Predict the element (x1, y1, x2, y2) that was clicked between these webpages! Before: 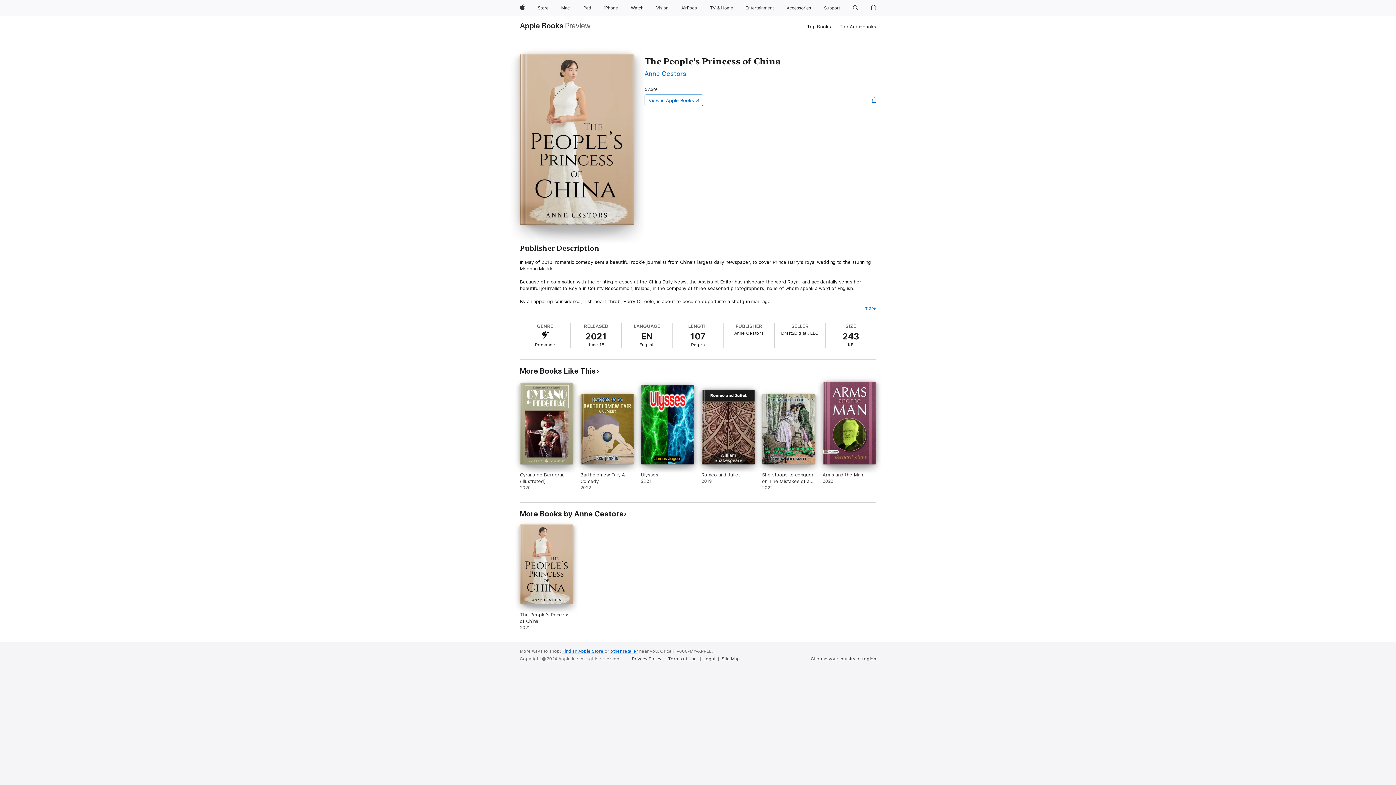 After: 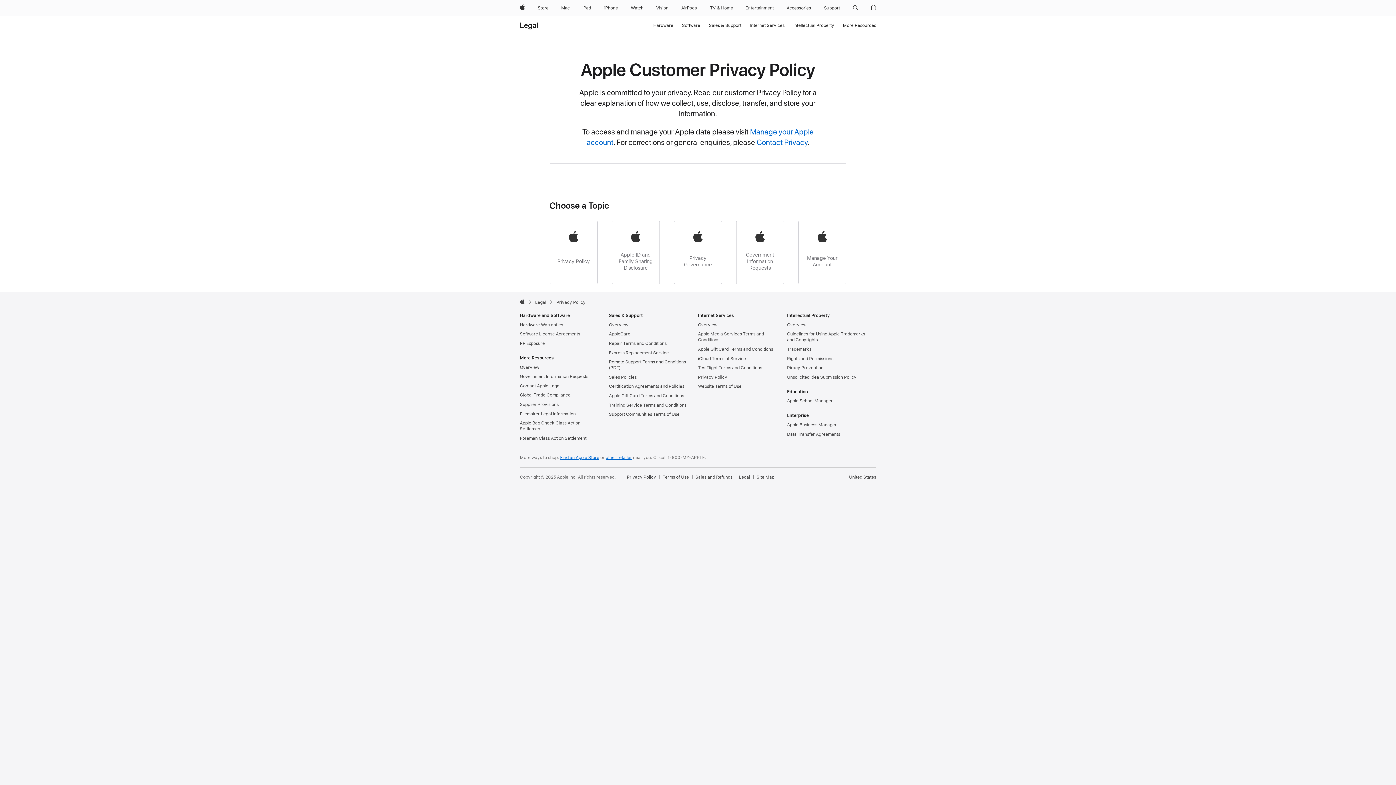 Action: label: Privacy Policy bbox: (632, 656, 664, 662)